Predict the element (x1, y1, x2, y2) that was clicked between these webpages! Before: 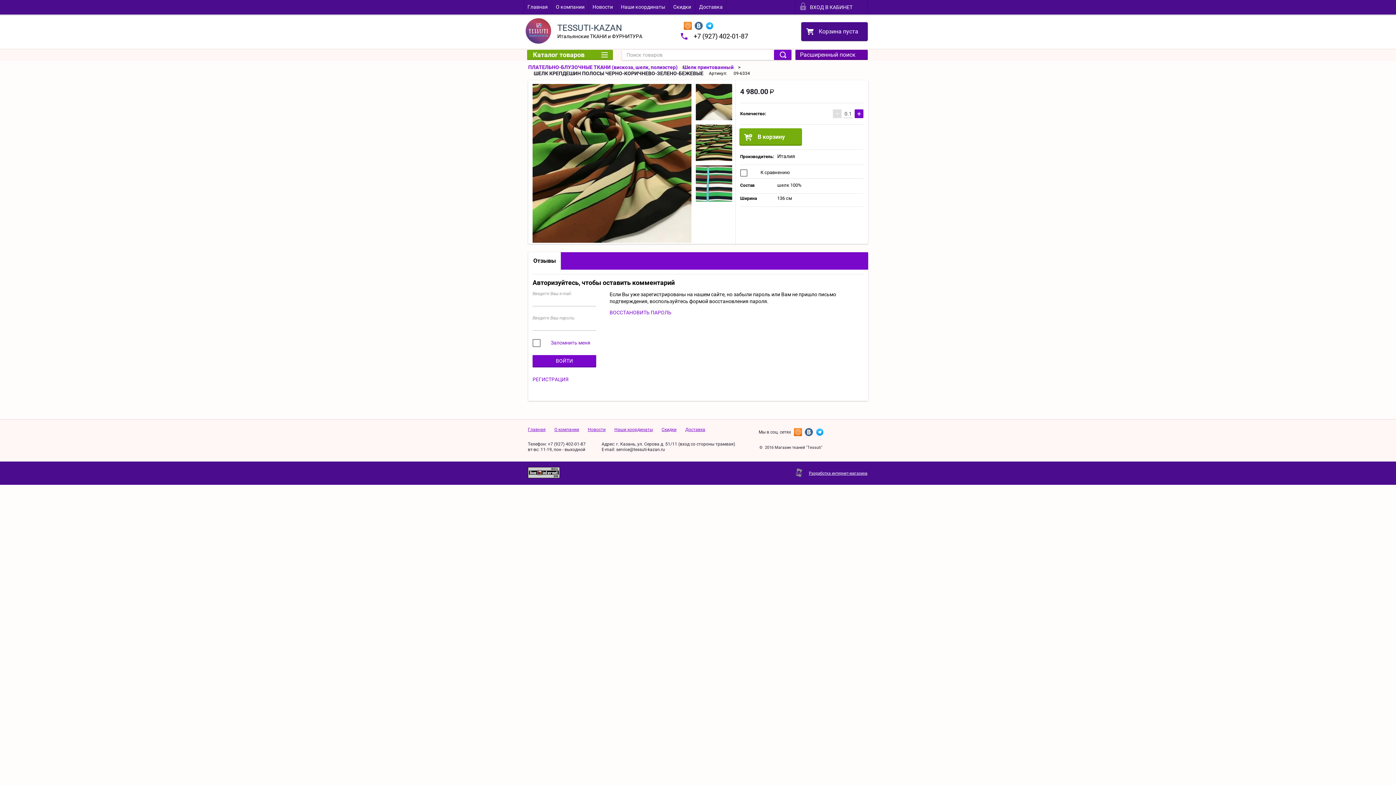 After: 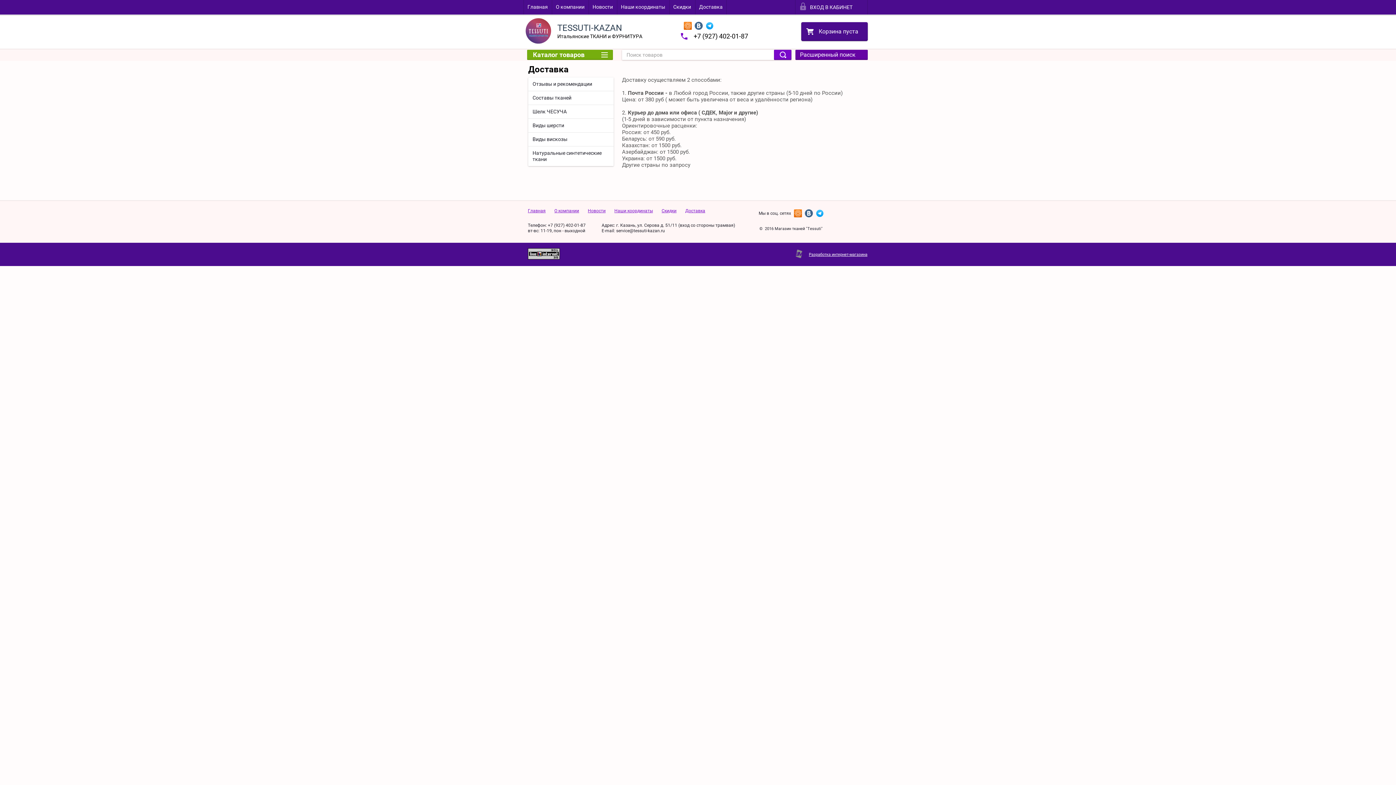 Action: bbox: (695, 0, 726, 14) label: Доставка